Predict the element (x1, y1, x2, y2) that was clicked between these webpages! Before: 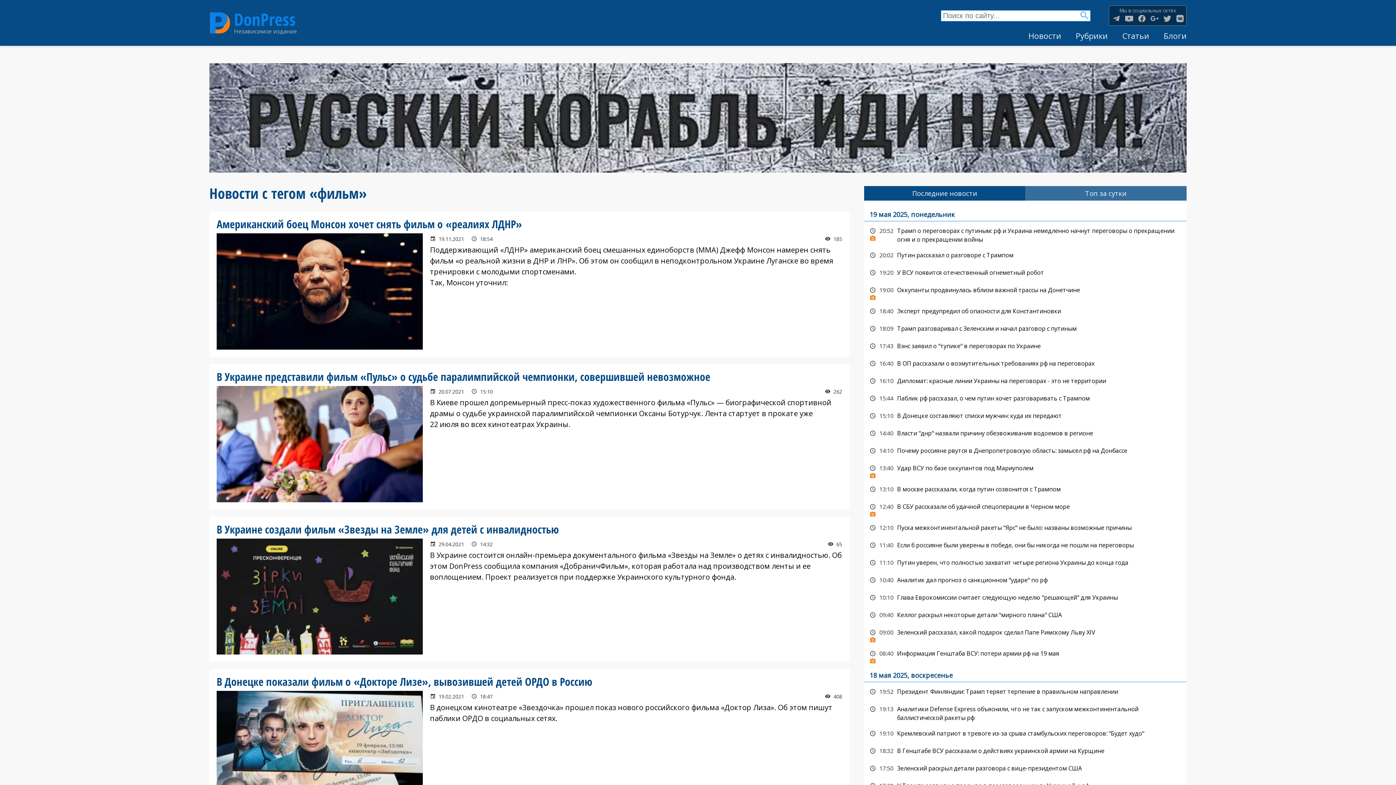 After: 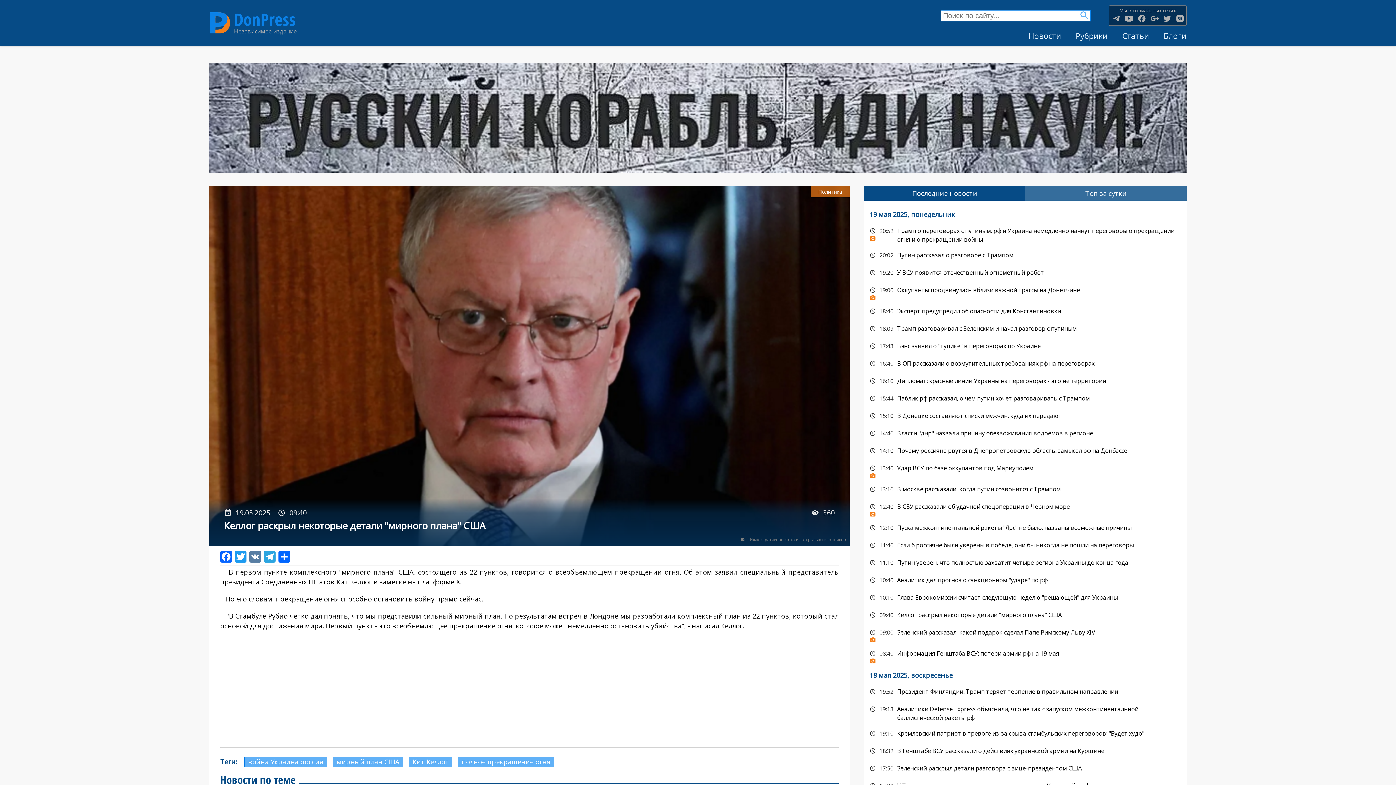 Action: bbox: (864, 607, 1186, 623) label: Келлог раскрыл некоторые детали "мирного плана" США